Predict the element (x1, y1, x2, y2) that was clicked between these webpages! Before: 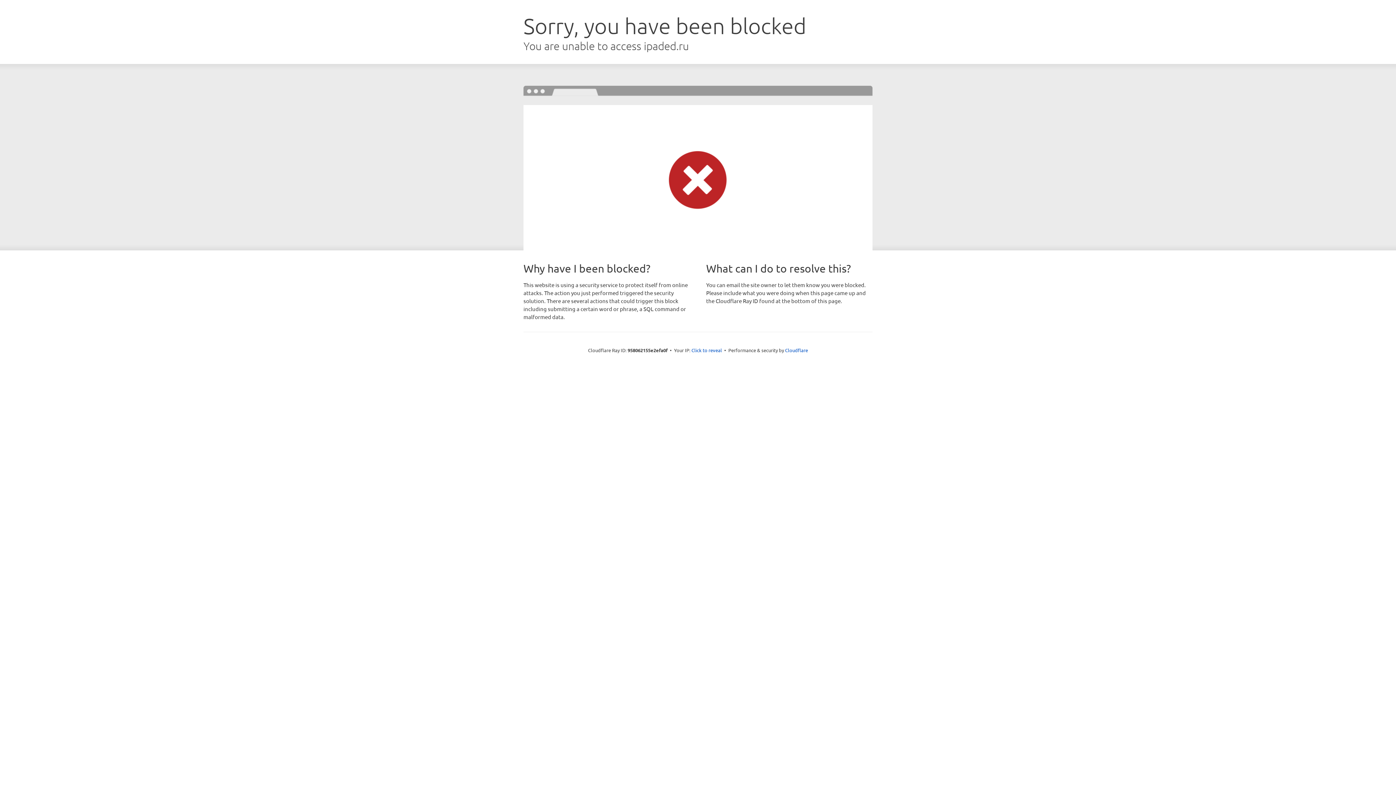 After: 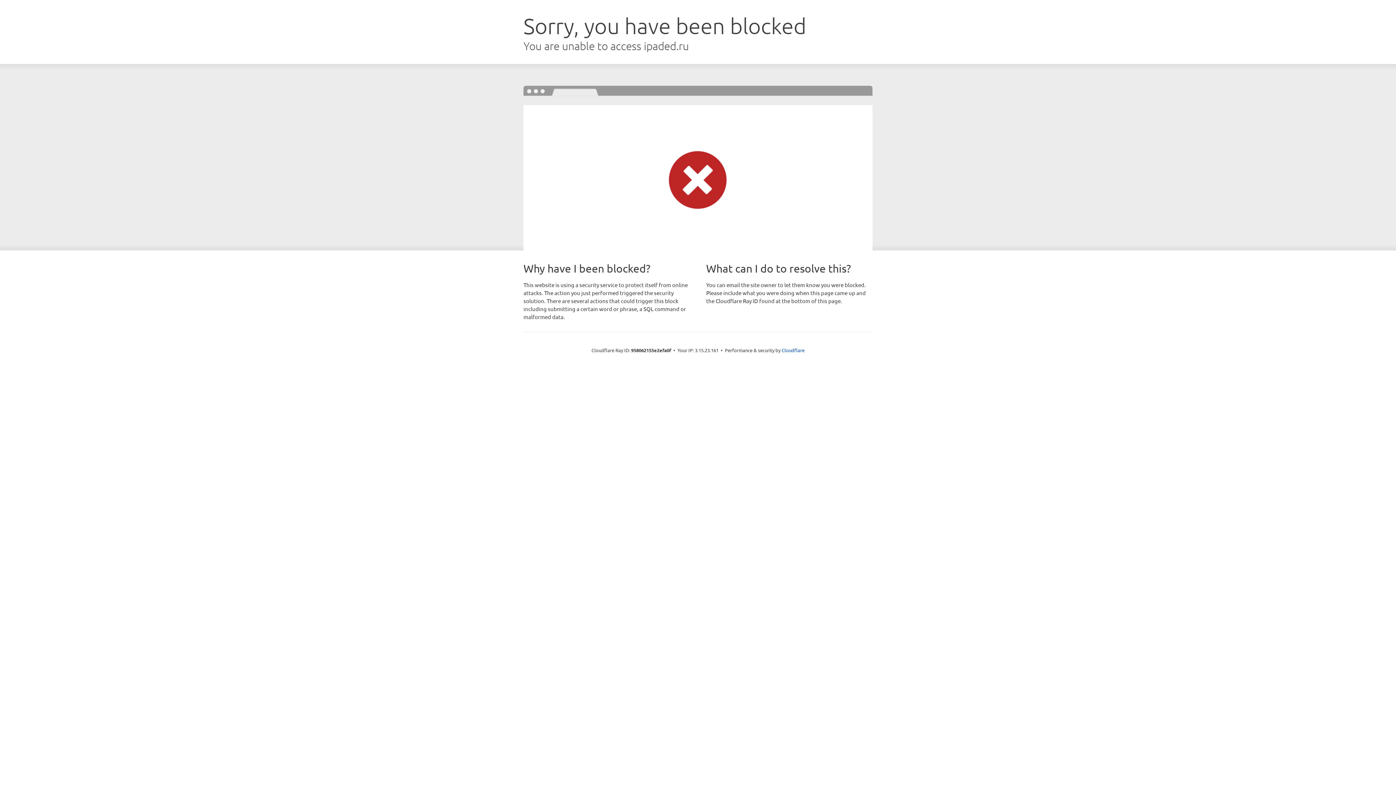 Action: label: Click to reveal bbox: (691, 346, 722, 353)